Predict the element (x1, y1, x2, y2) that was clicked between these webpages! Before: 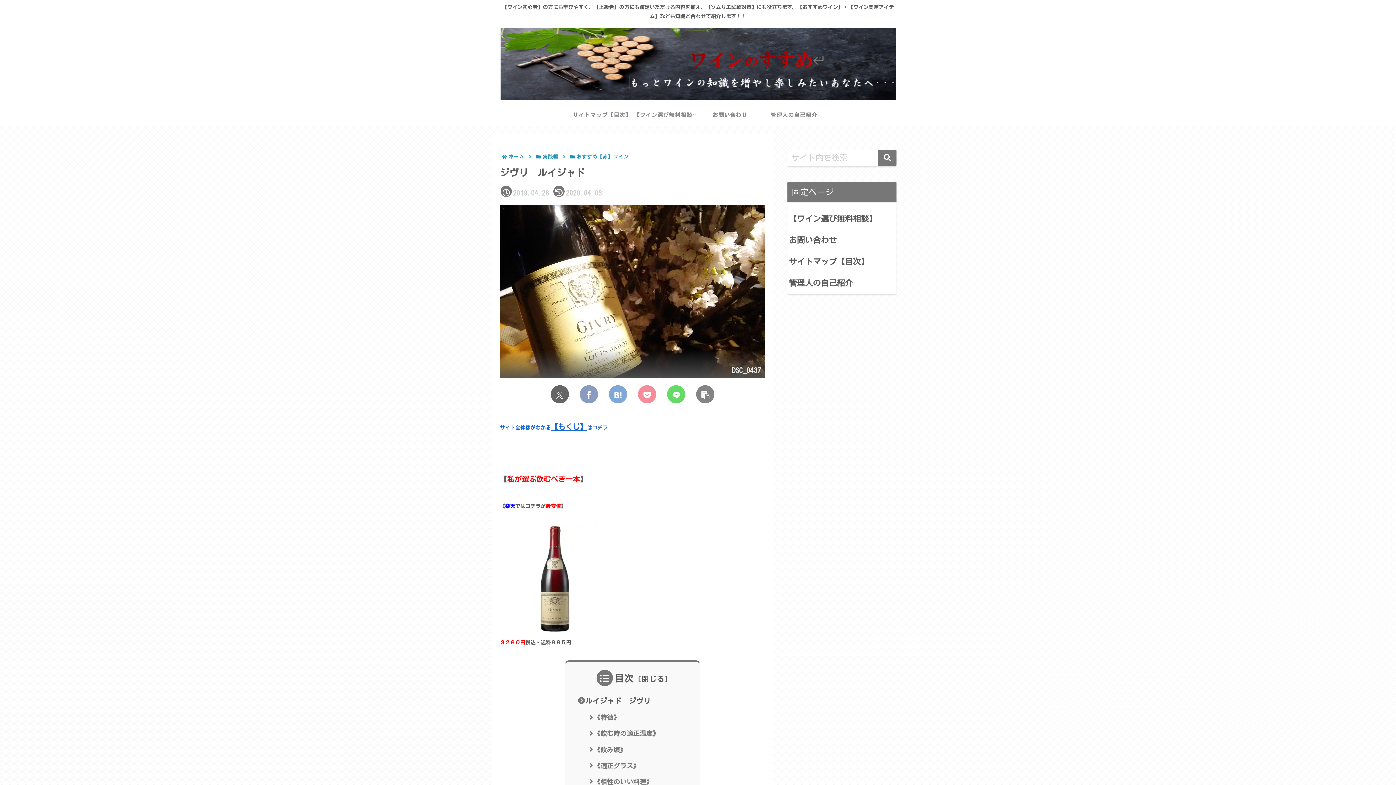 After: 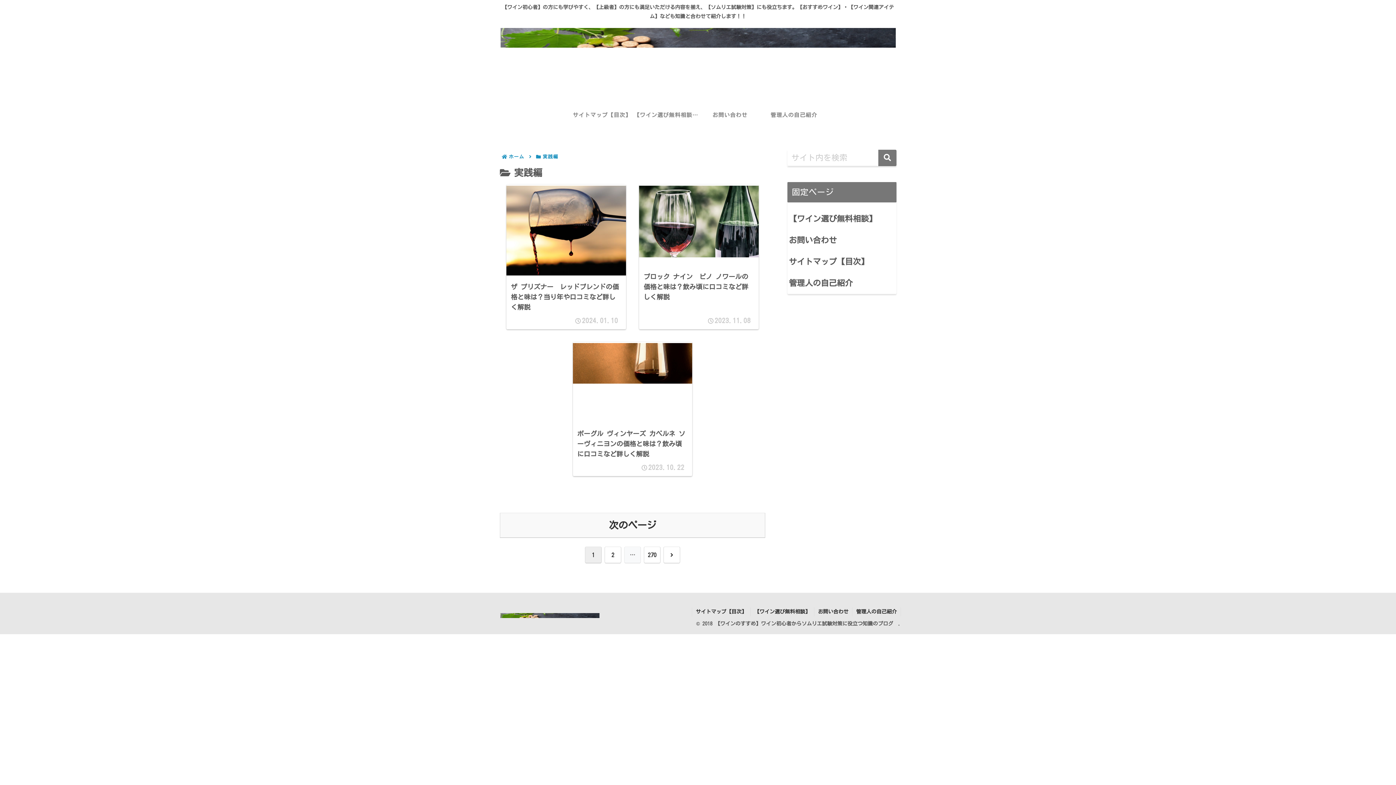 Action: label: 実践編 bbox: (541, 154, 559, 159)